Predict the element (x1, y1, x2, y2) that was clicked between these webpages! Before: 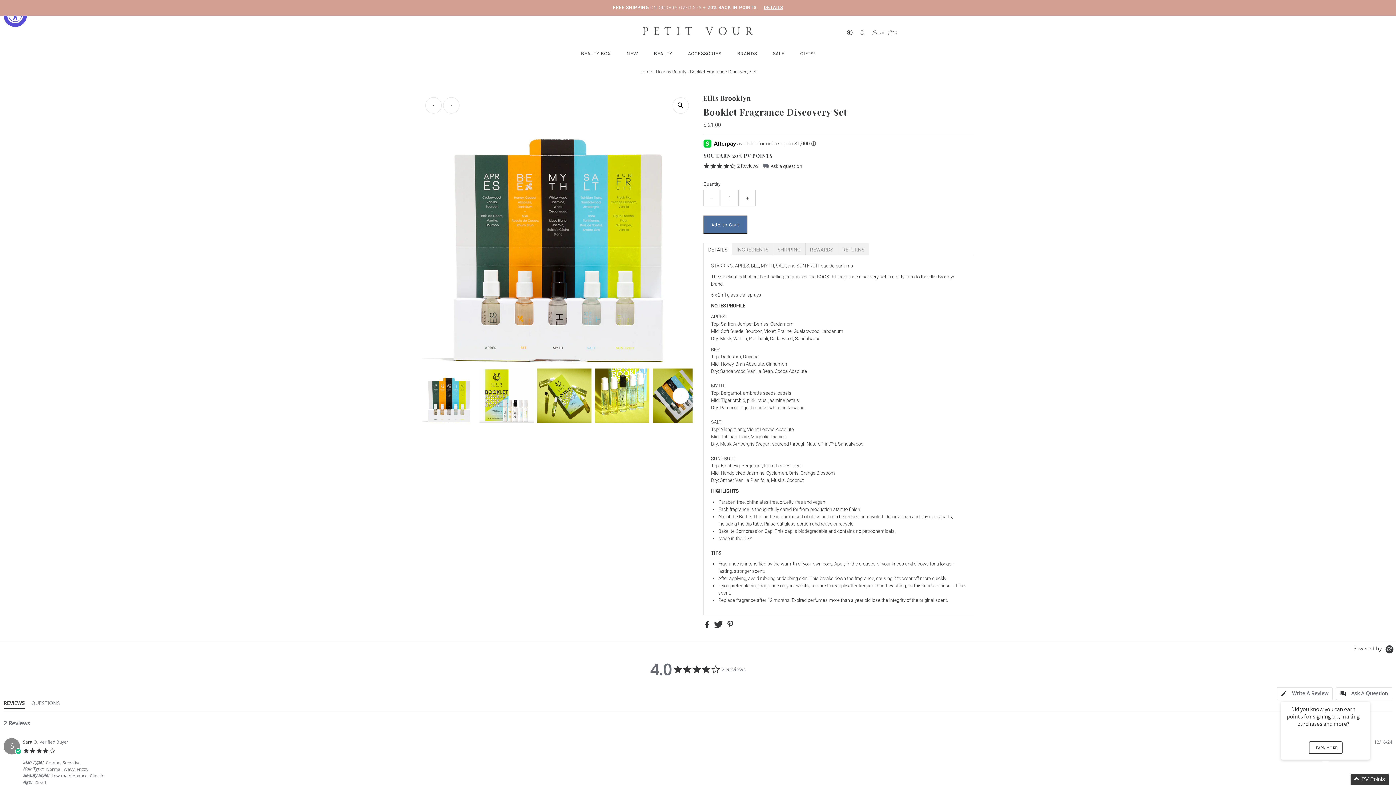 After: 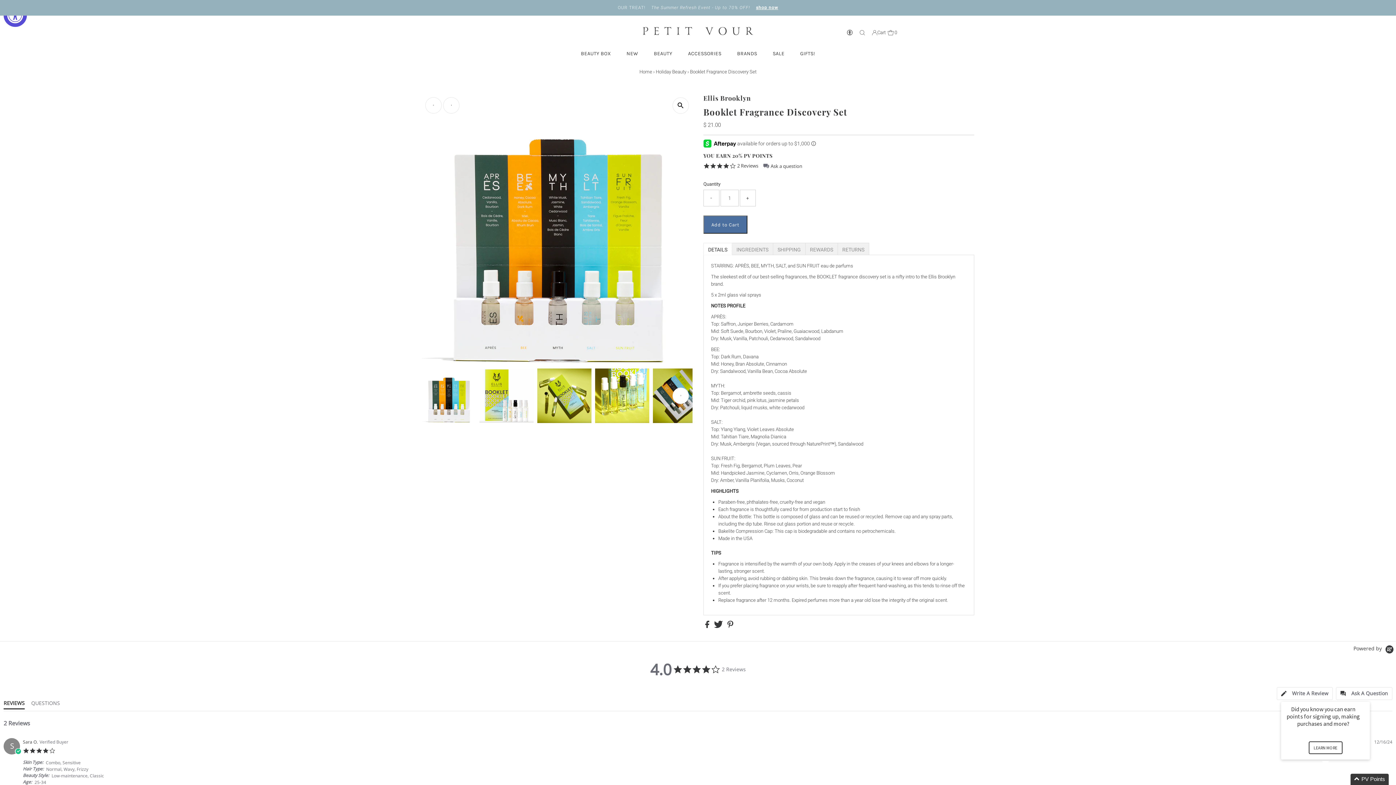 Action: bbox: (703, 243, 732, 255) label: DETAILS